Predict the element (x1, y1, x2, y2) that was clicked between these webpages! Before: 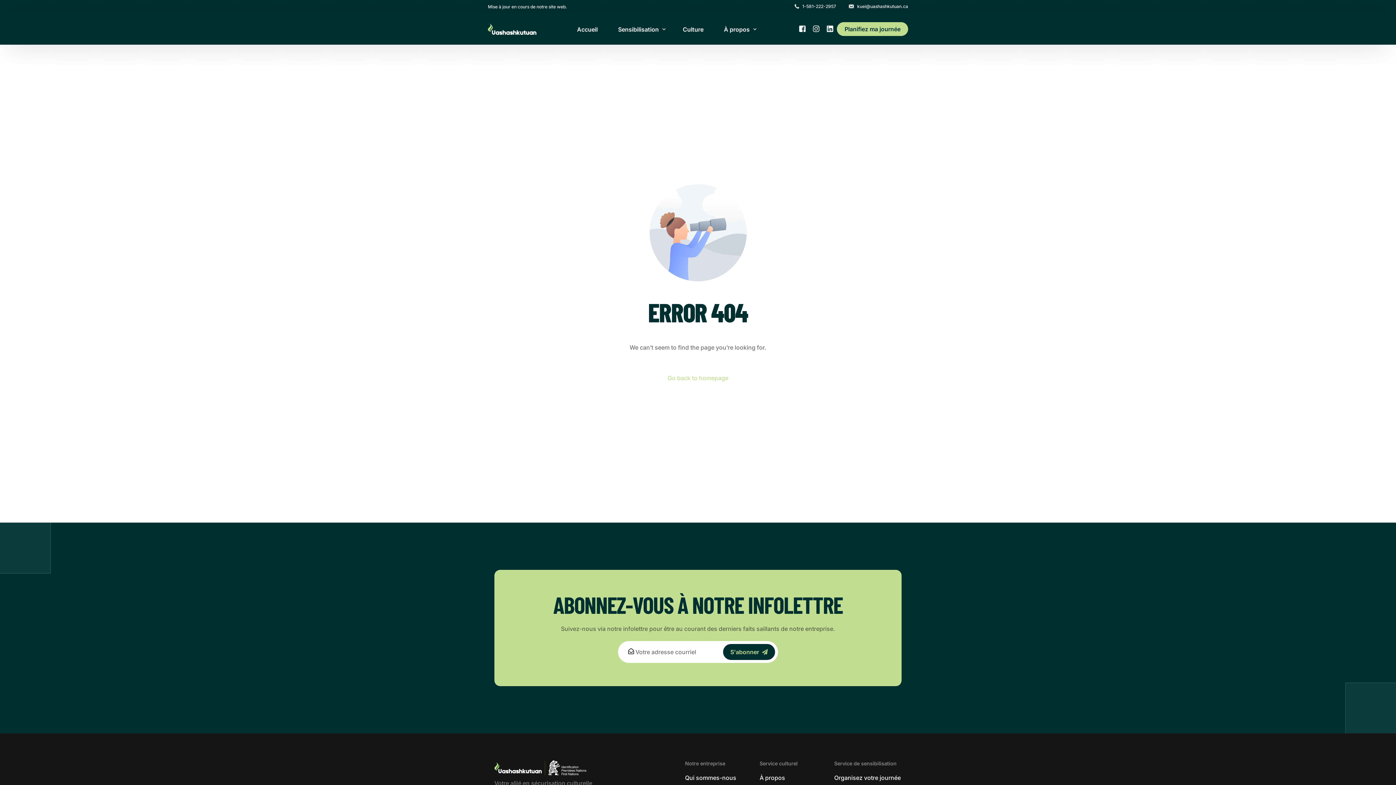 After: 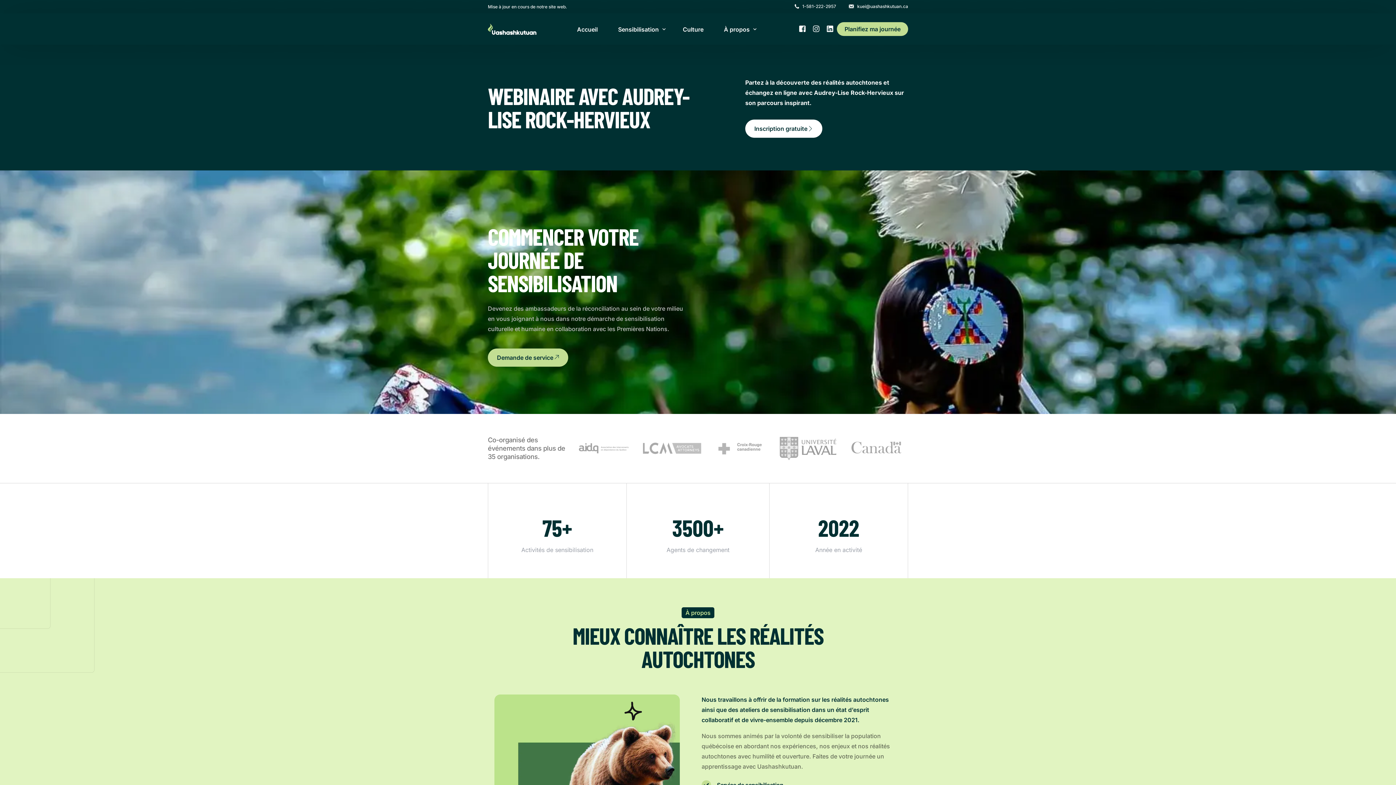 Action: label: Accueil bbox: (566, 13, 608, 44)